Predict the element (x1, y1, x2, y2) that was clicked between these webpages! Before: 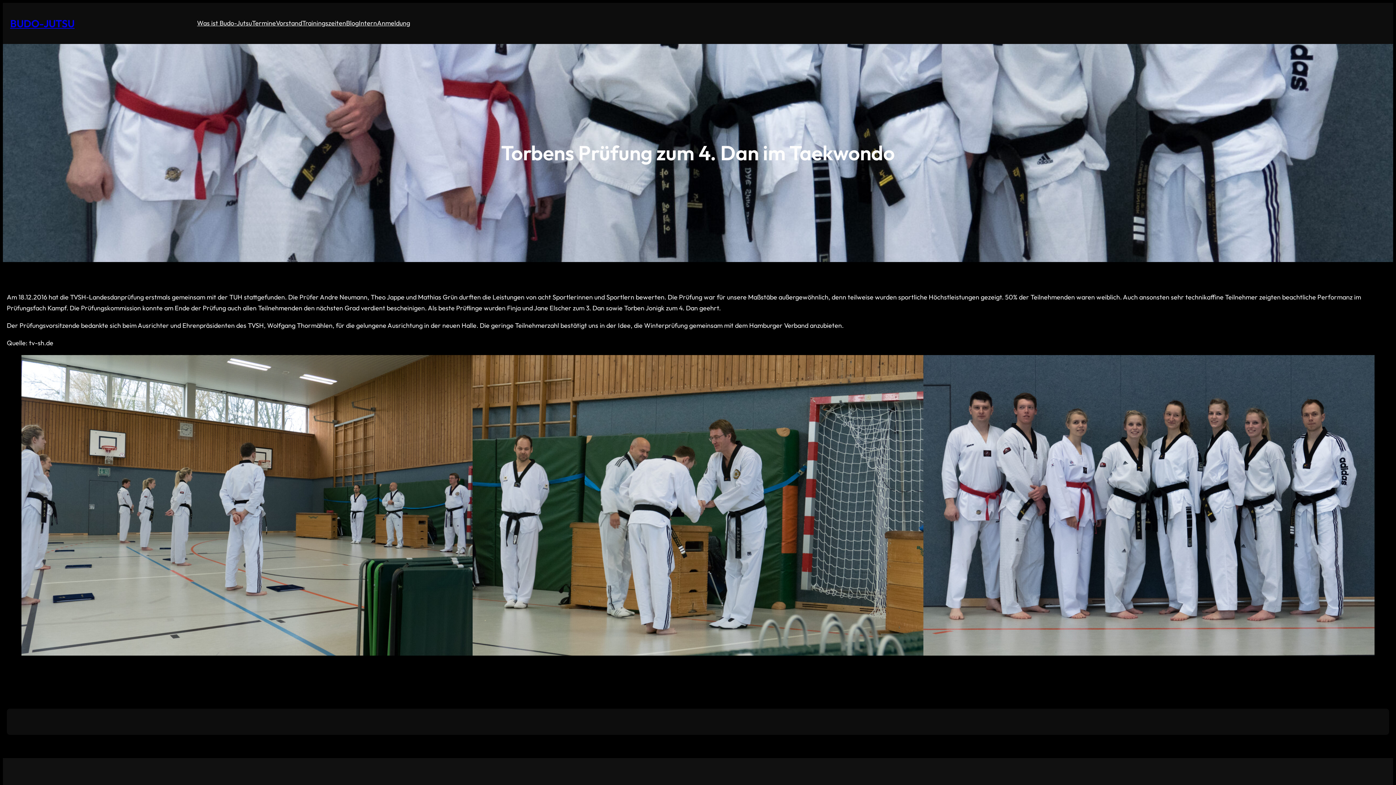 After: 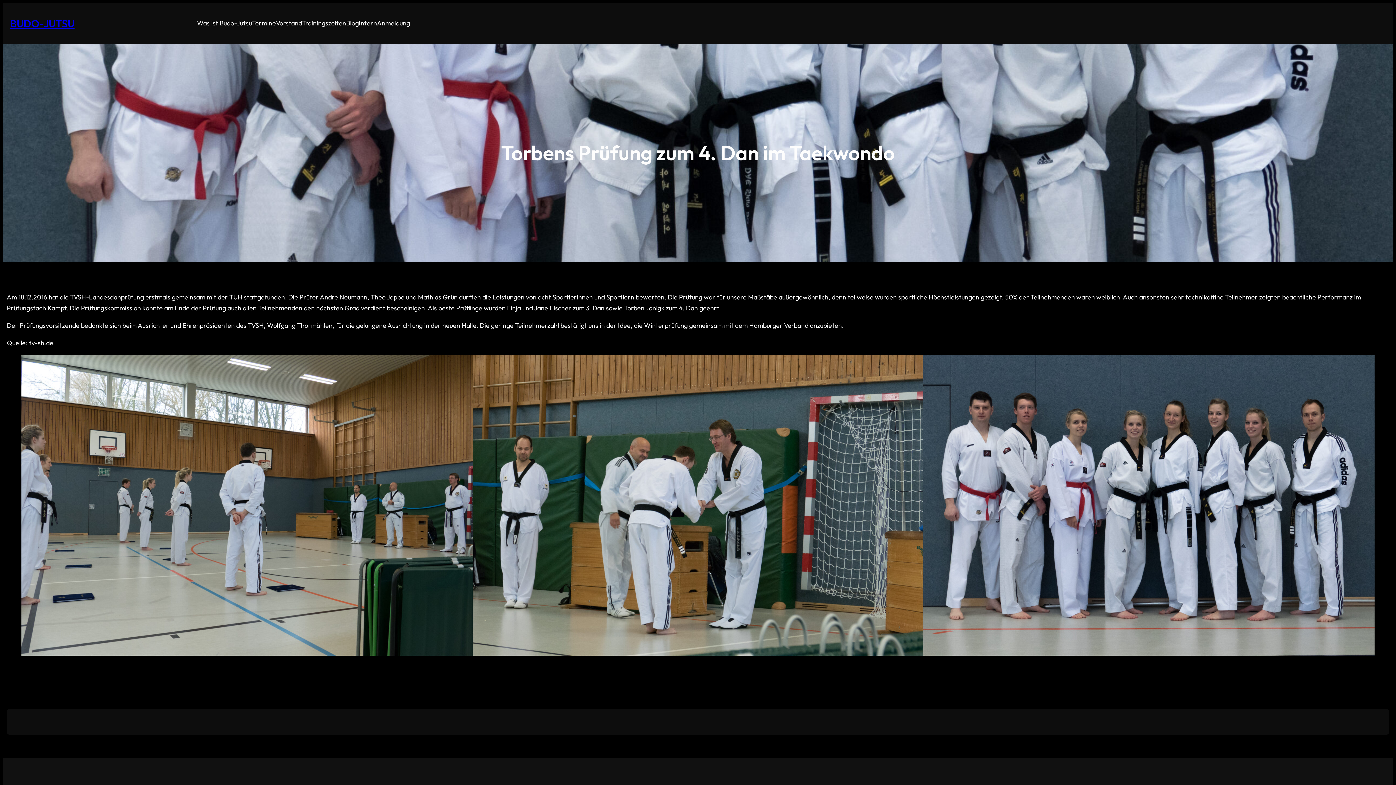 Action: bbox: (252, 17, 276, 28) label: Termine